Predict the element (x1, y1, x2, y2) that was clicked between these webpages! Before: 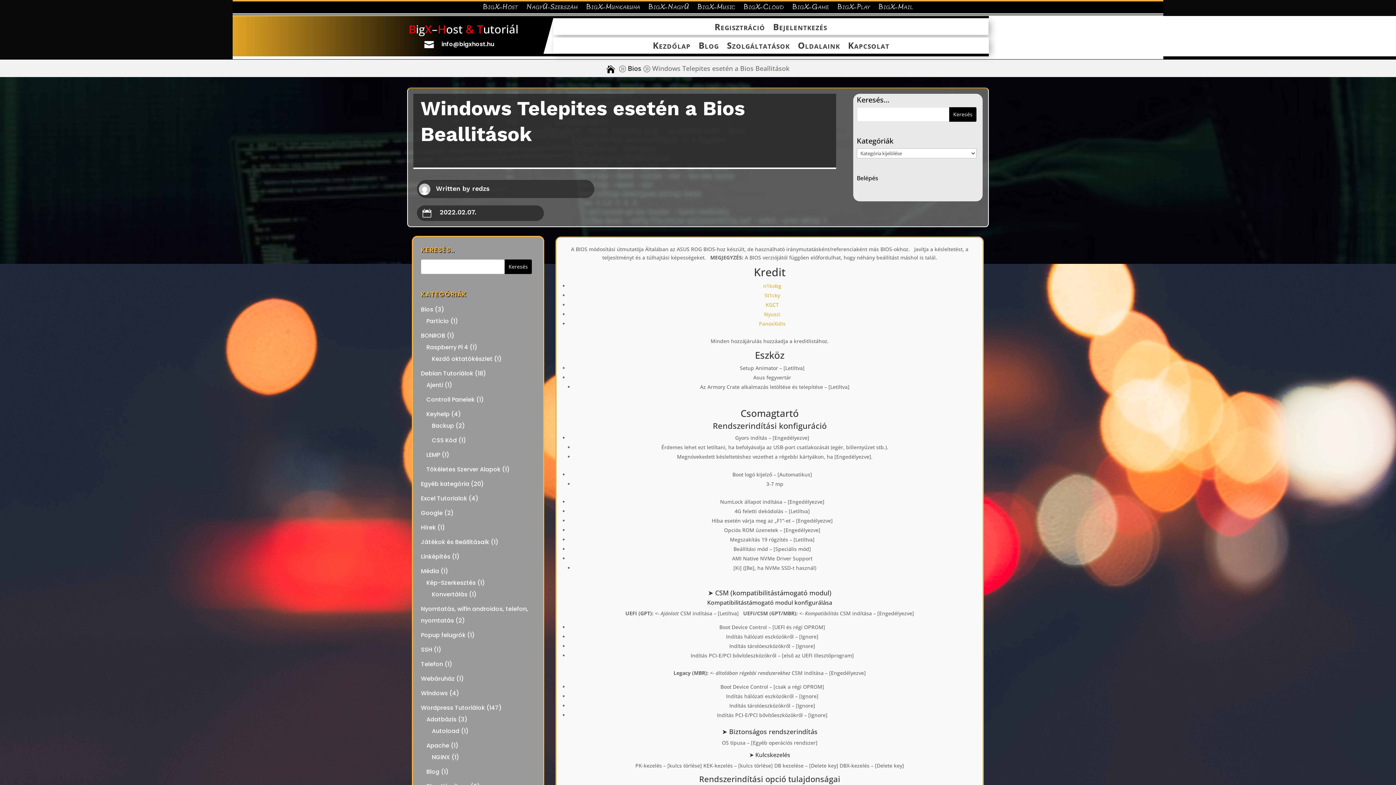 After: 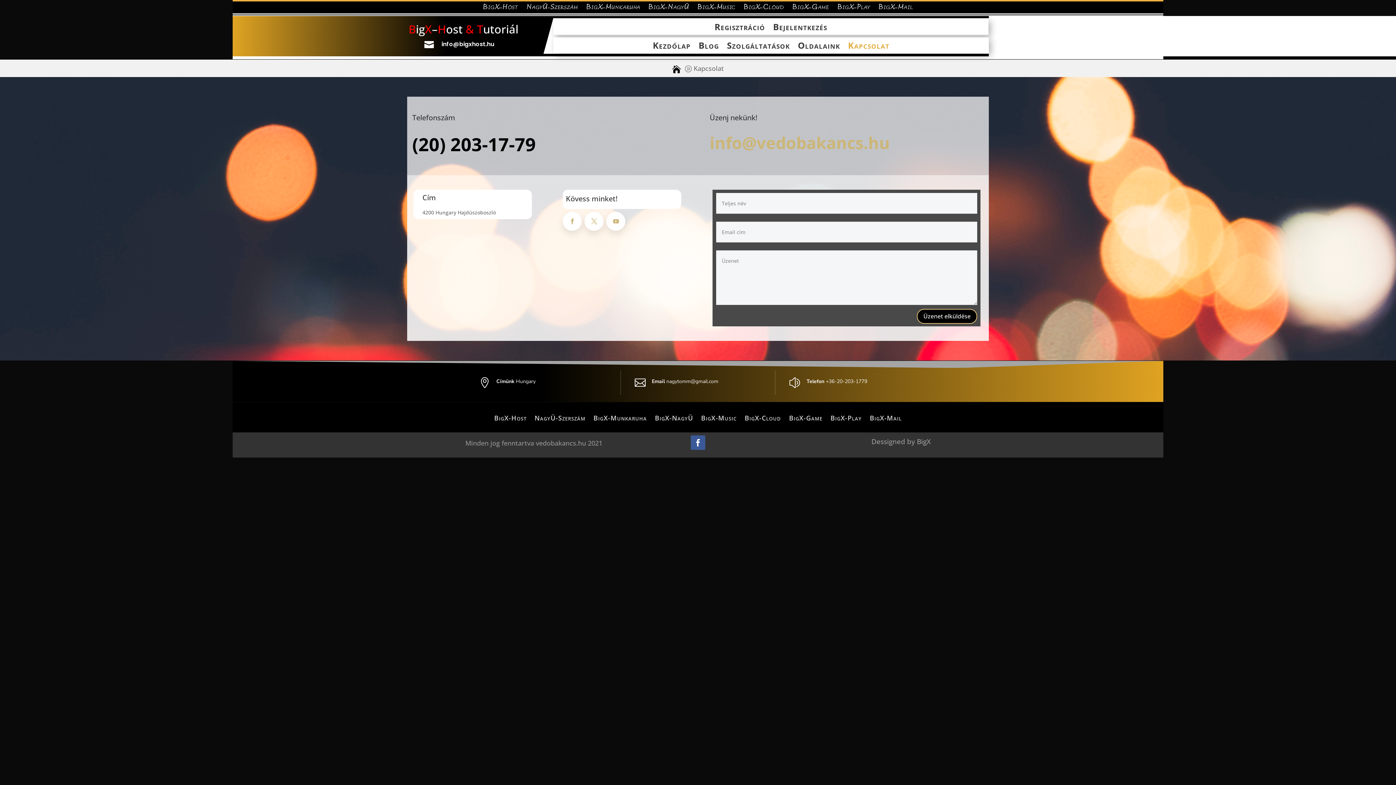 Action: label: Kapcsolat bbox: (848, 40, 889, 53)